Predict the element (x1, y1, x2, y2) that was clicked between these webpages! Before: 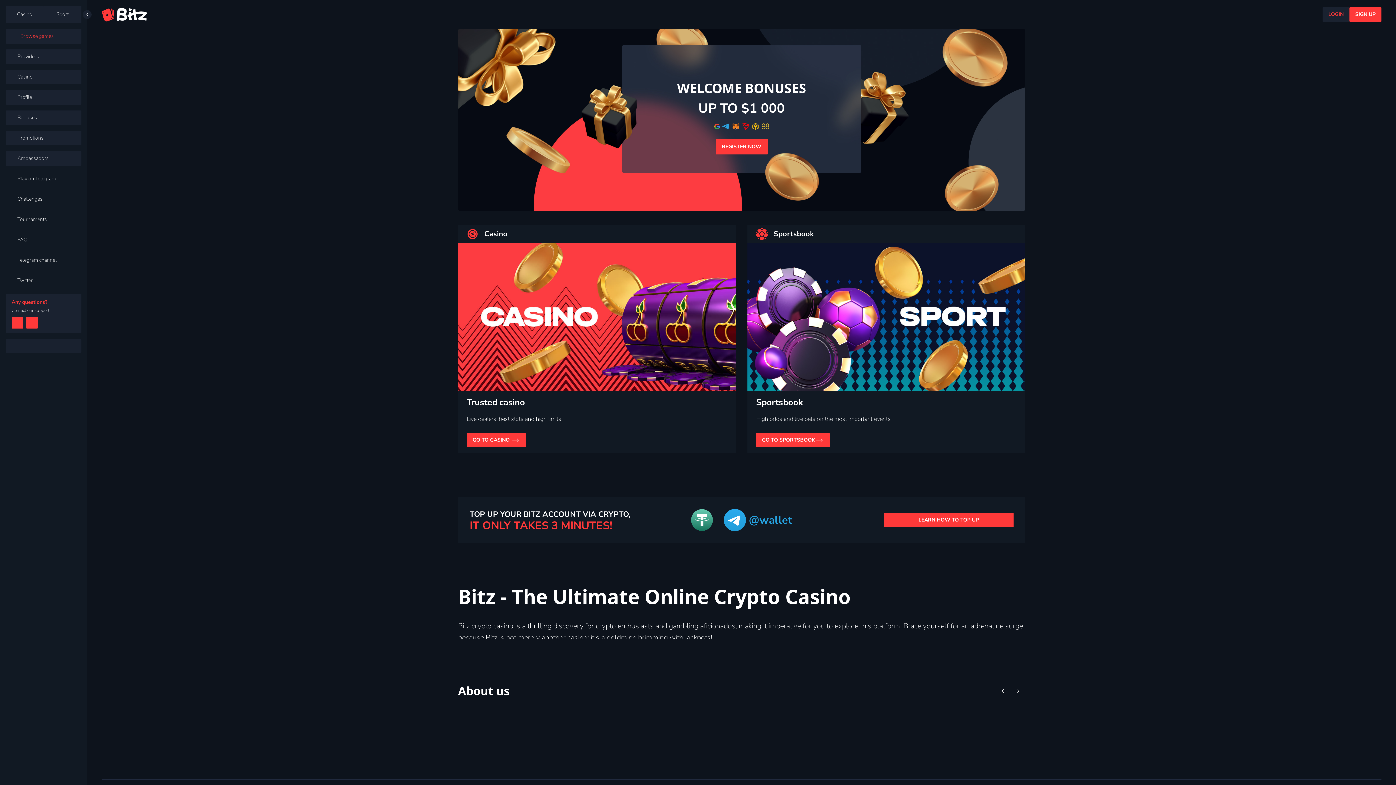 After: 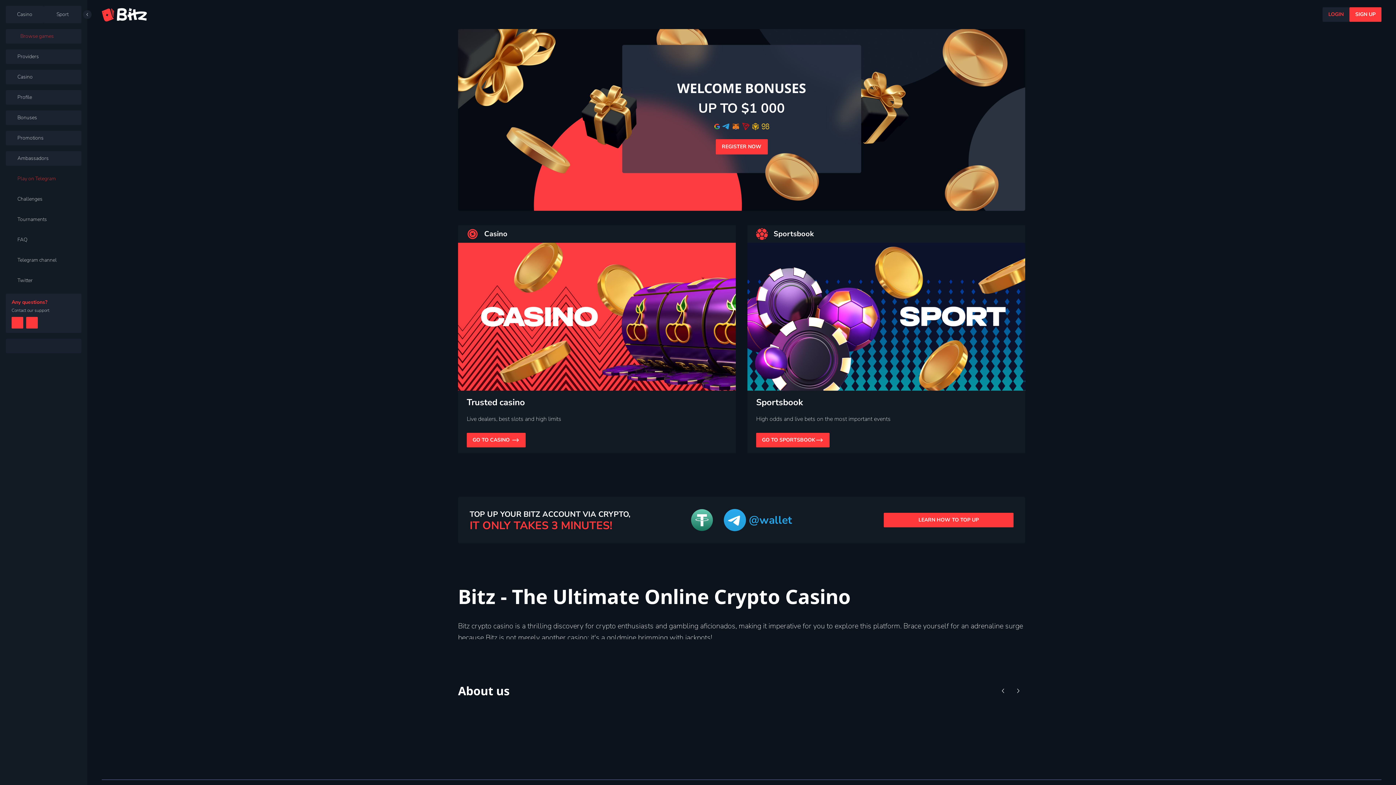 Action: label: Play on Telegram bbox: (5, 171, 81, 186)